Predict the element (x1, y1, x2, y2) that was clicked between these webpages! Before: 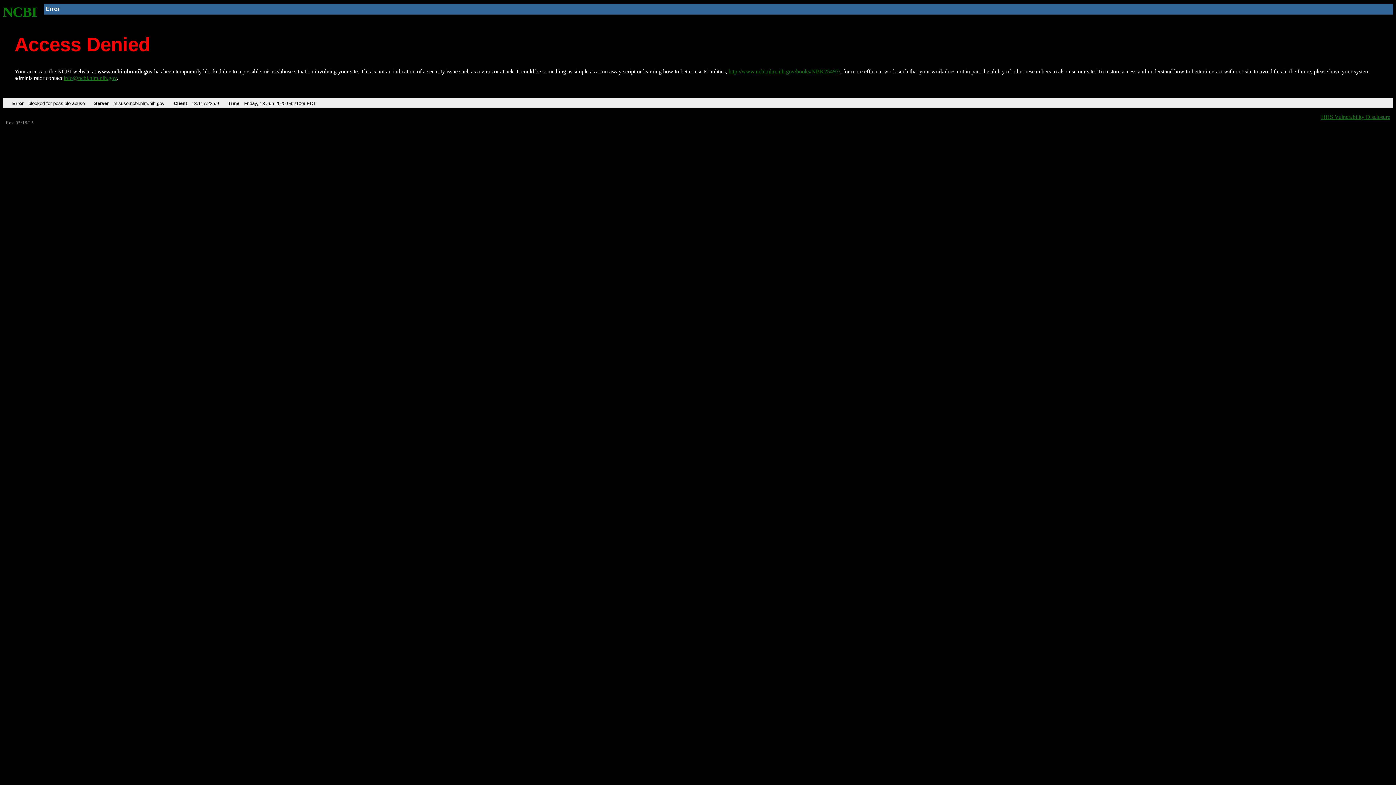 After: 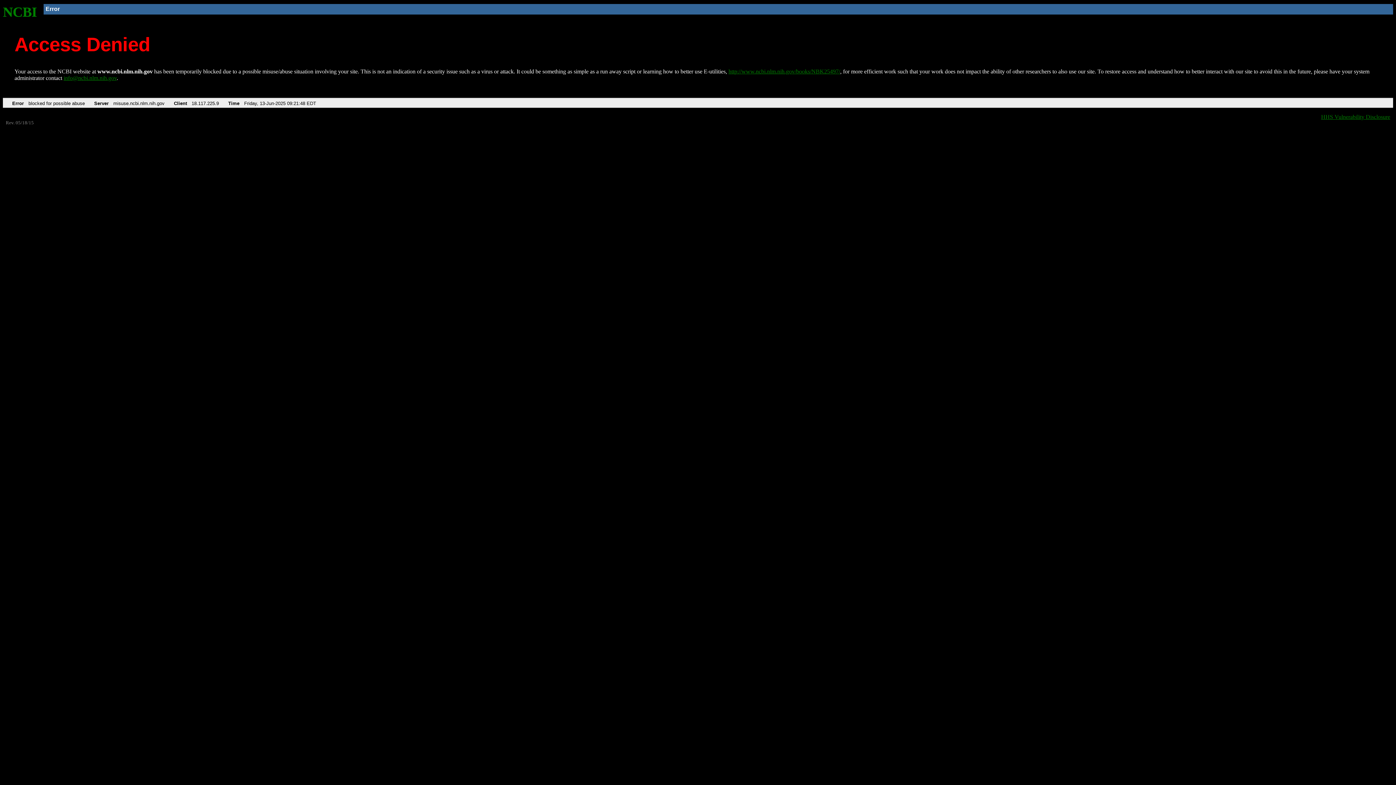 Action: label: http://www.ncbi.nlm.nih.gov/books/NBK25497/ bbox: (728, 68, 840, 74)